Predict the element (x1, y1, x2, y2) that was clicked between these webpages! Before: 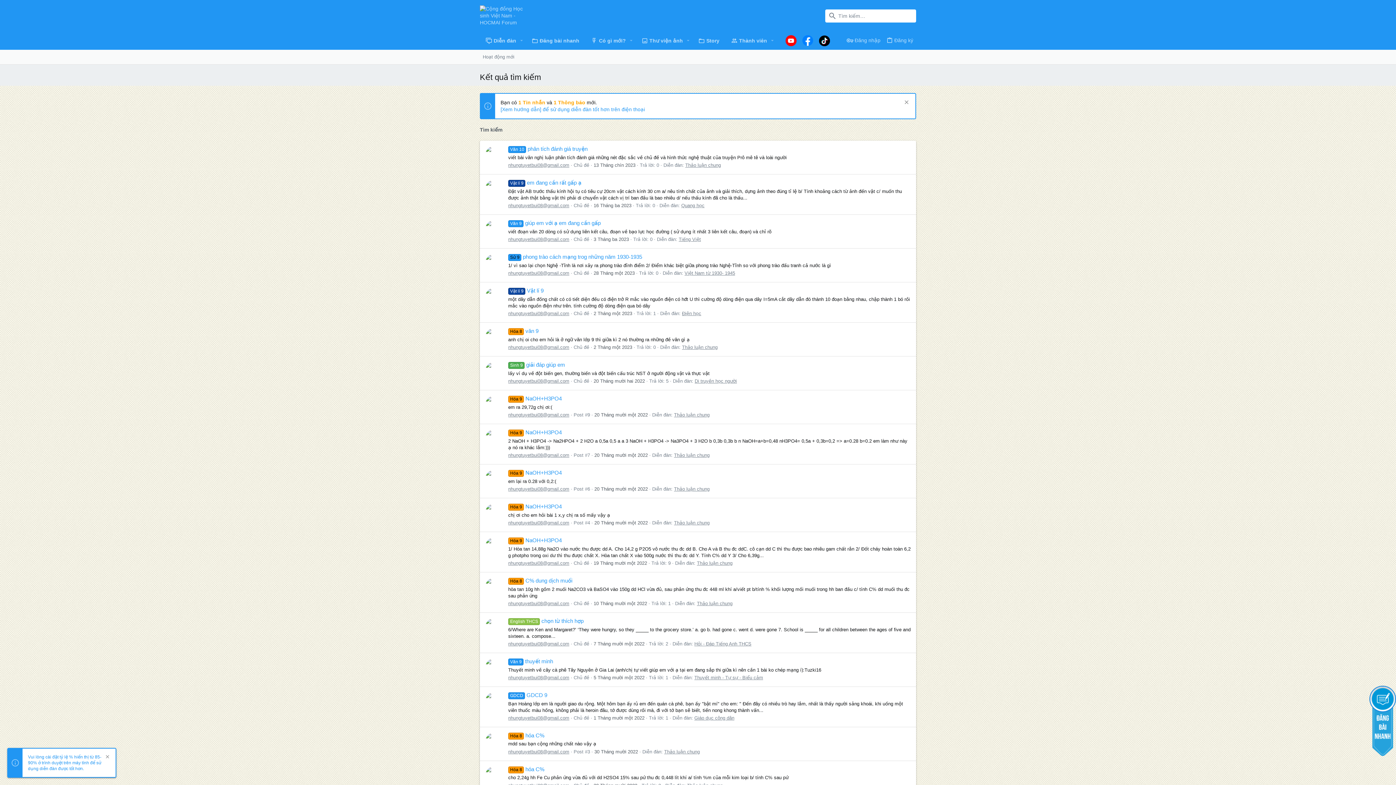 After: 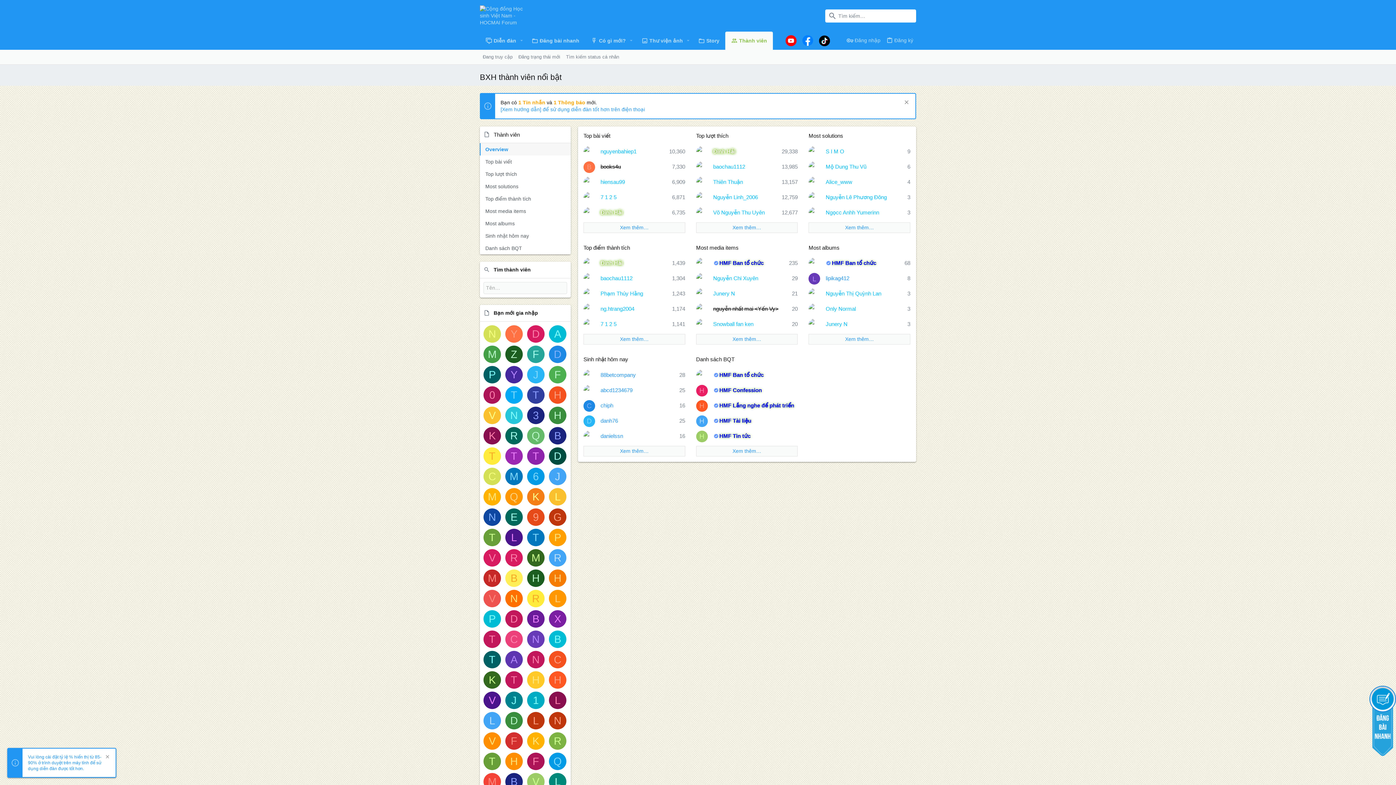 Action: label: Thành viên bbox: (725, 31, 767, 49)